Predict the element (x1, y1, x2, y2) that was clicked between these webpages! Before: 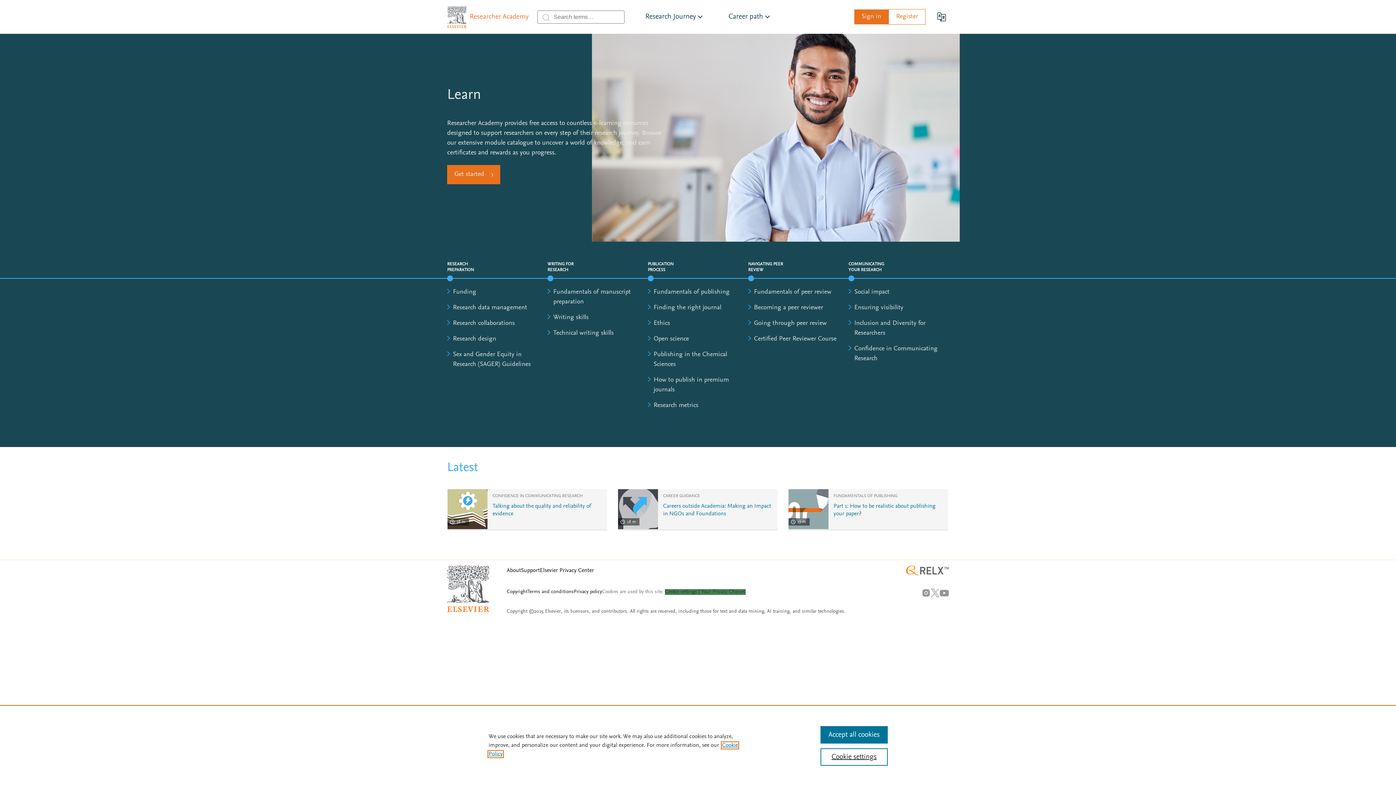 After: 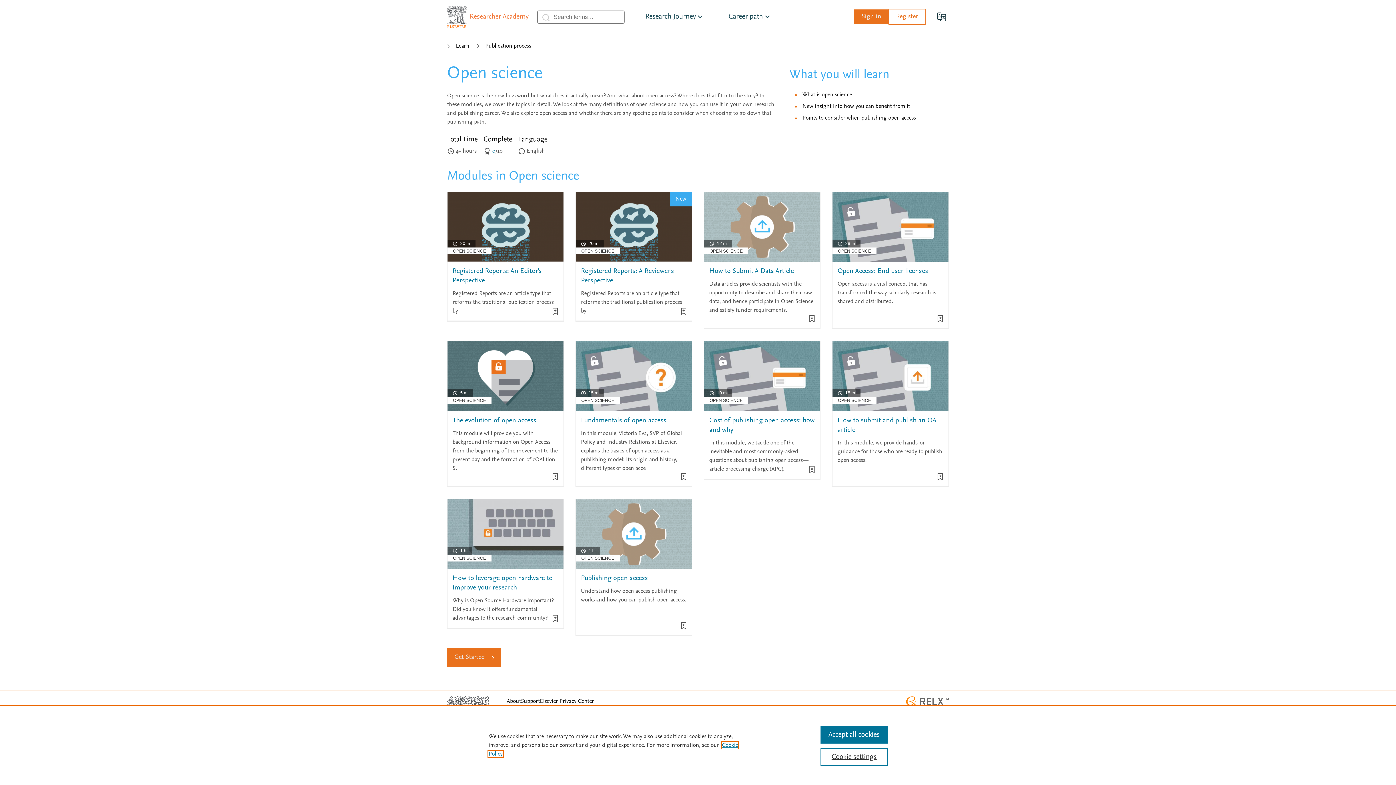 Action: label: Open science bbox: (653, 336, 689, 342)